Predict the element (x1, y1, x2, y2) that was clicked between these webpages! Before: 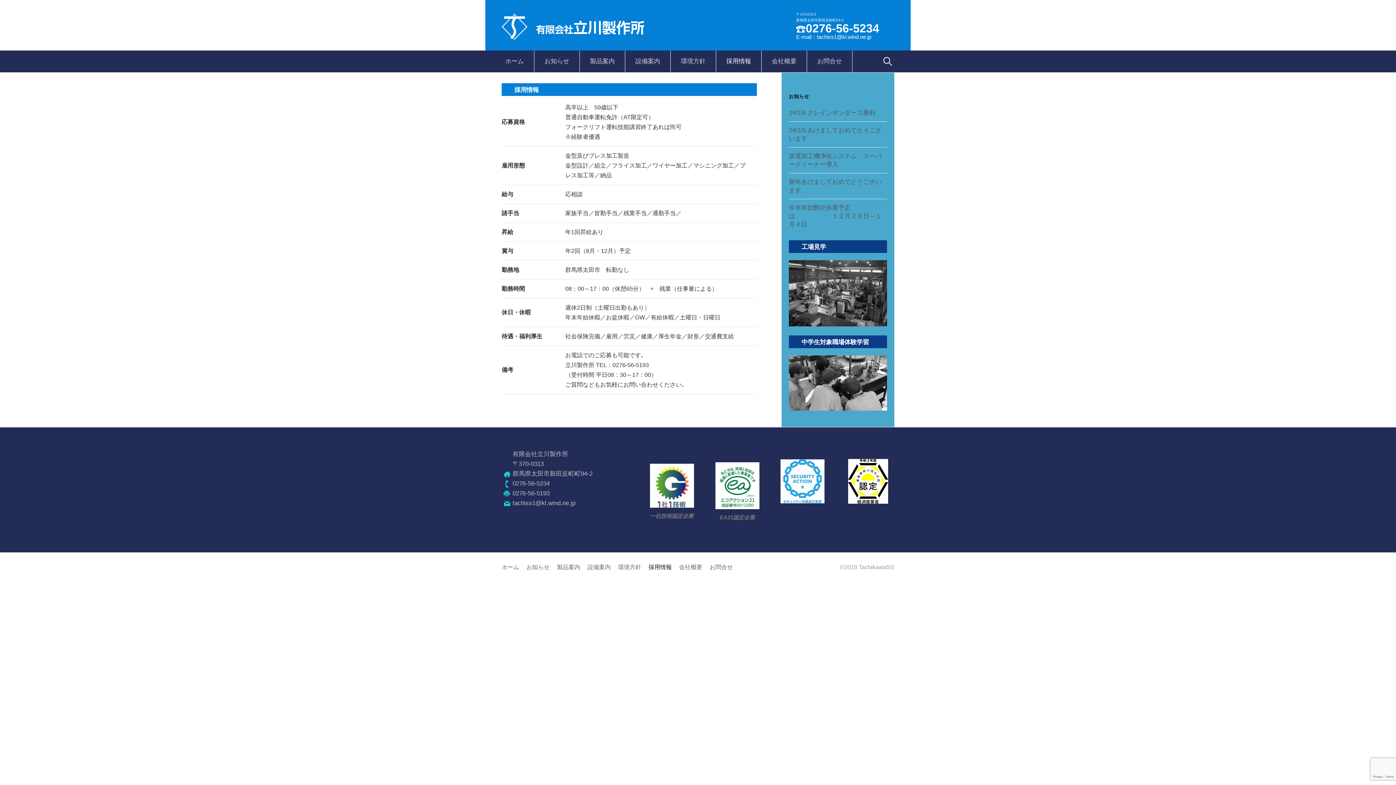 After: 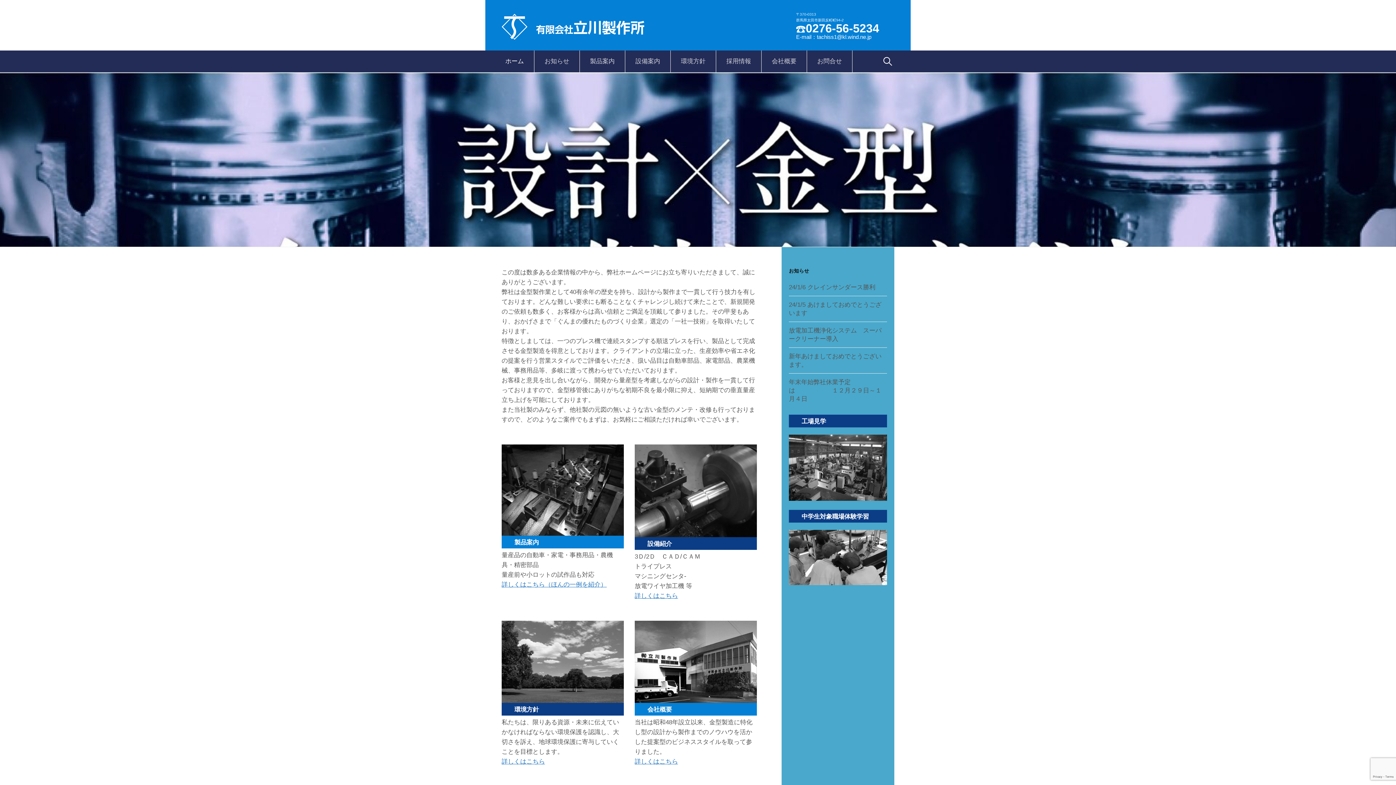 Action: bbox: (505, 50, 530, 72) label: ホーム